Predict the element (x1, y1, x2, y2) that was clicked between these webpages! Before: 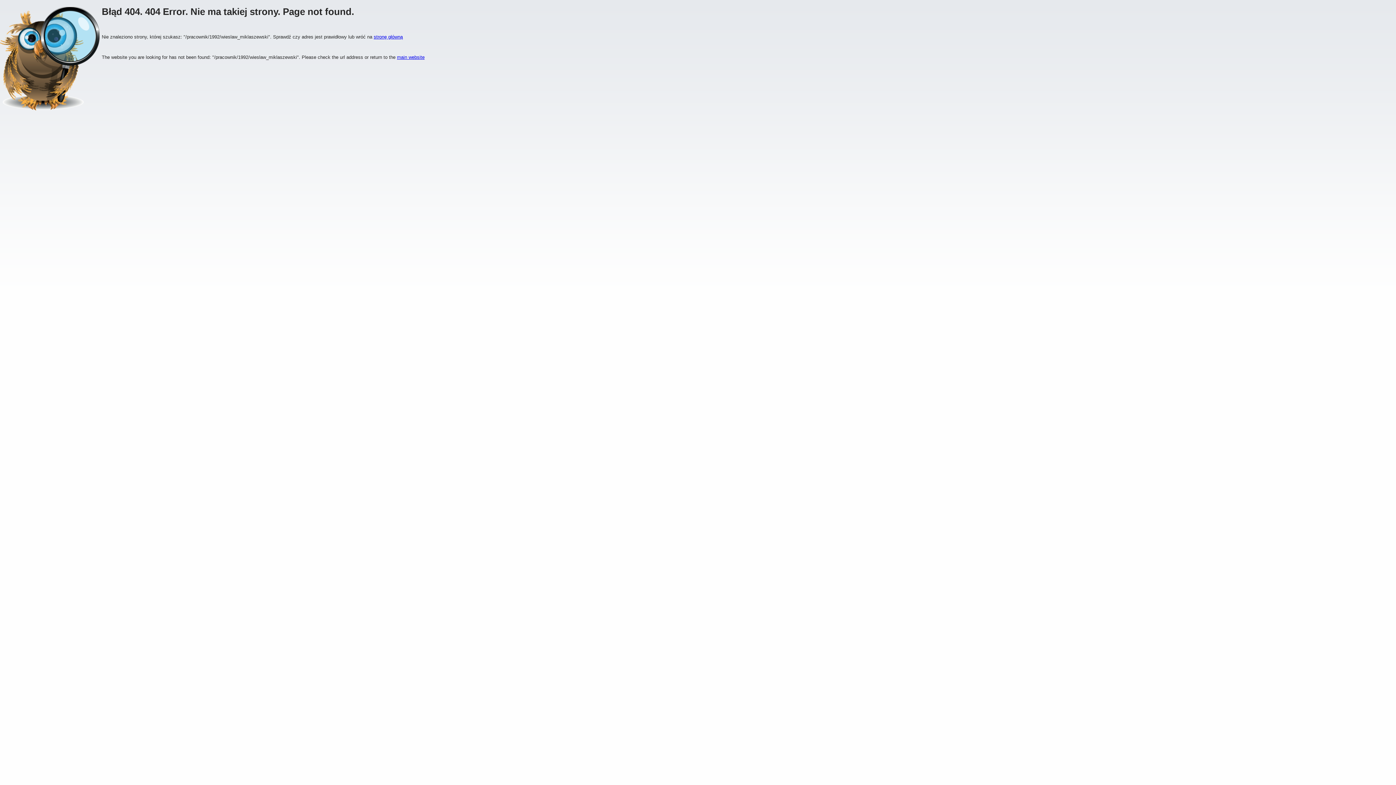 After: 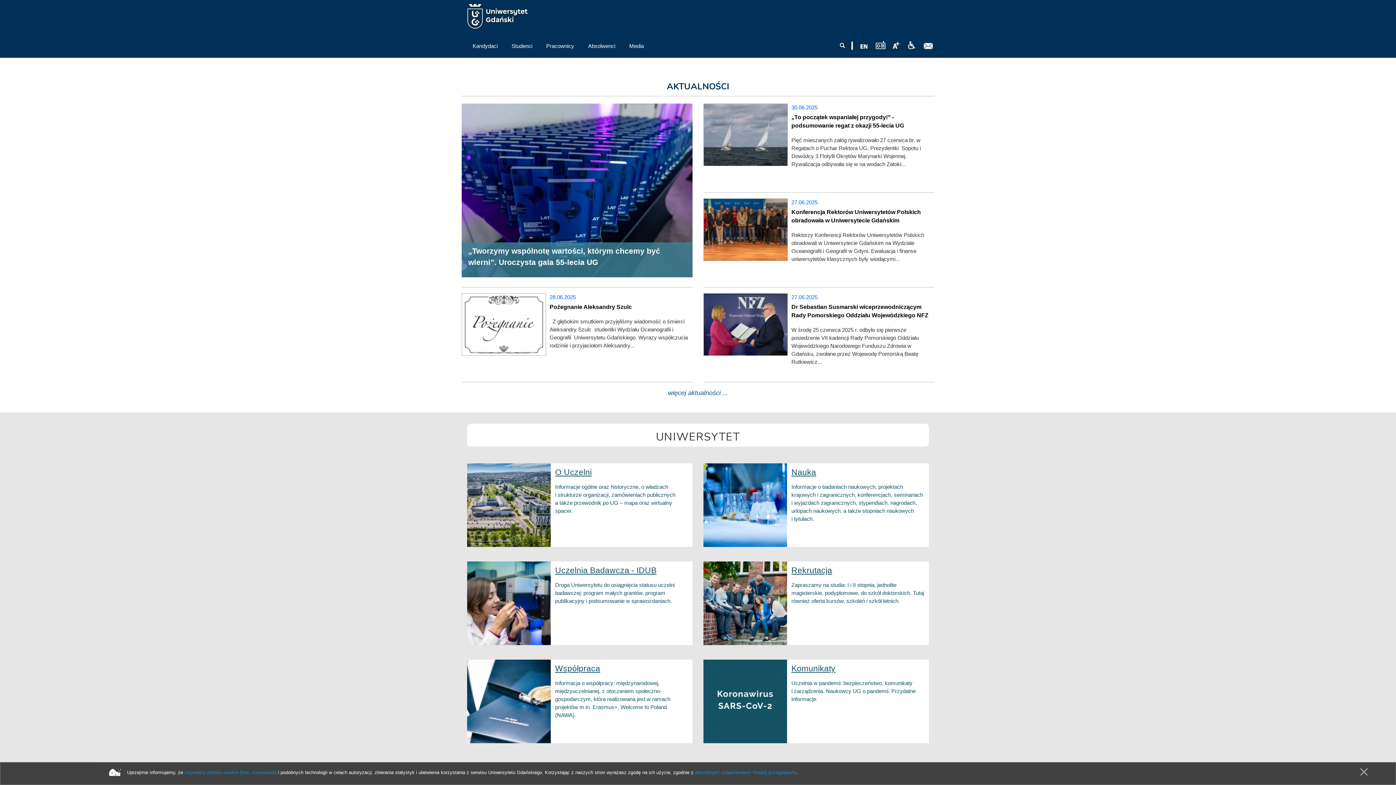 Action: bbox: (373, 34, 402, 39) label: stronę główną